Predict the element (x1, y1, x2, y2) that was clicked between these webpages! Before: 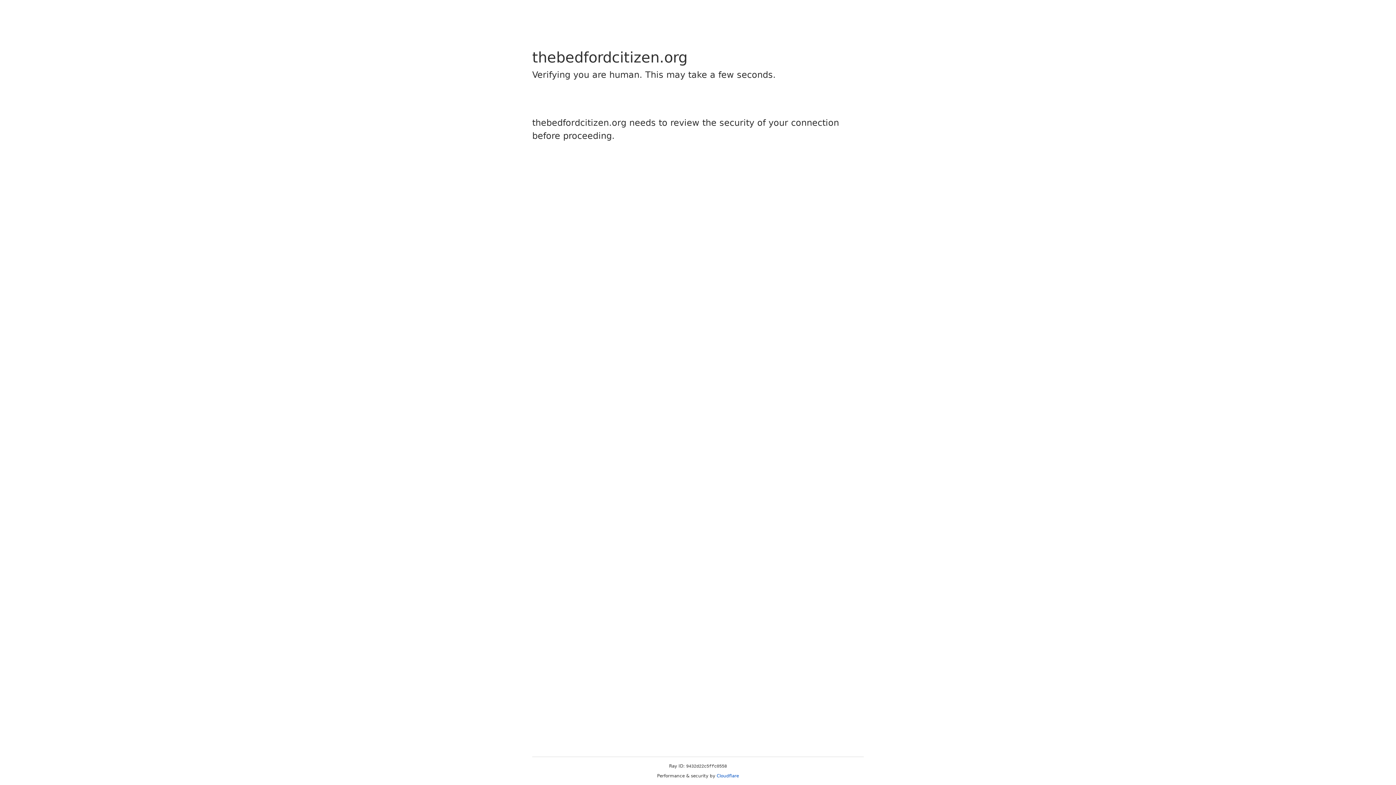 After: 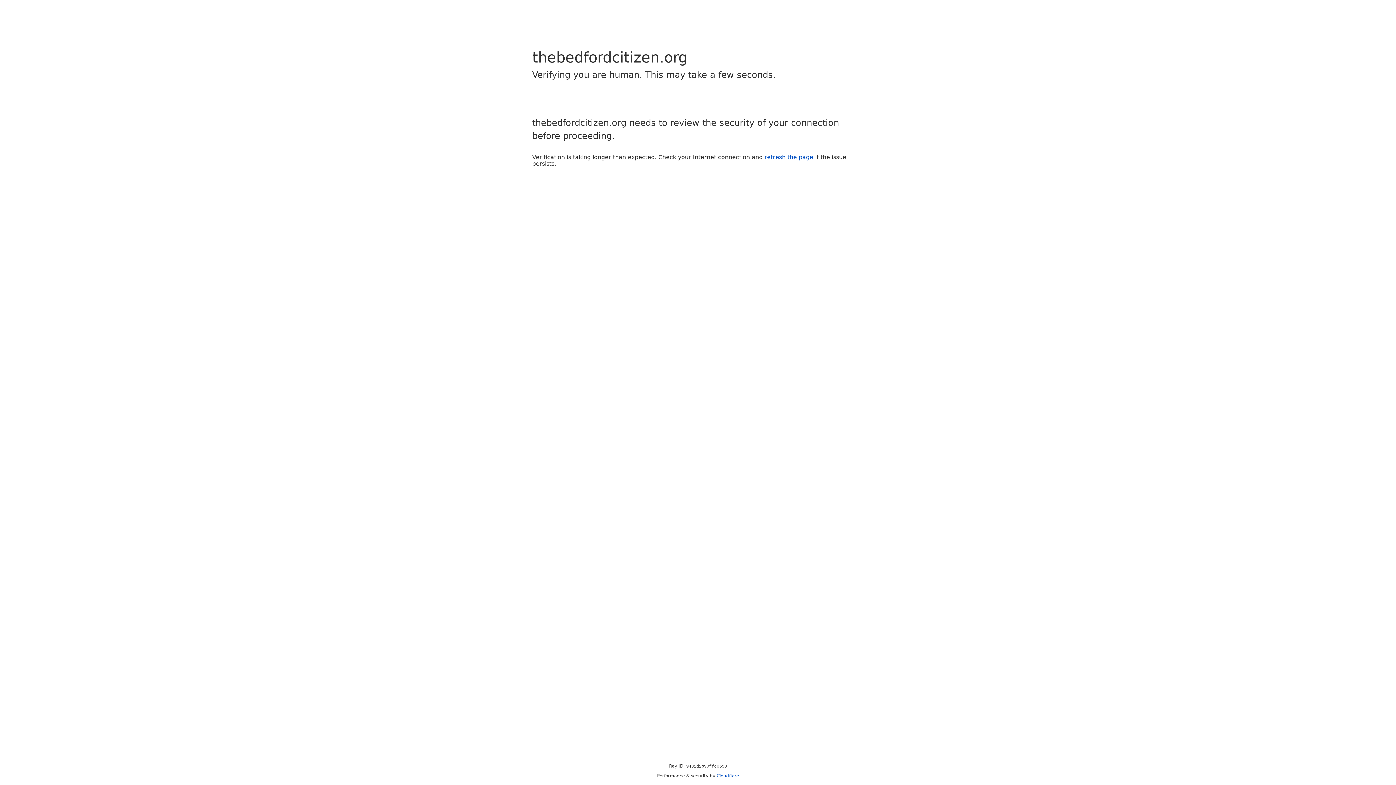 Action: bbox: (716, 773, 739, 778) label: Cloudflare